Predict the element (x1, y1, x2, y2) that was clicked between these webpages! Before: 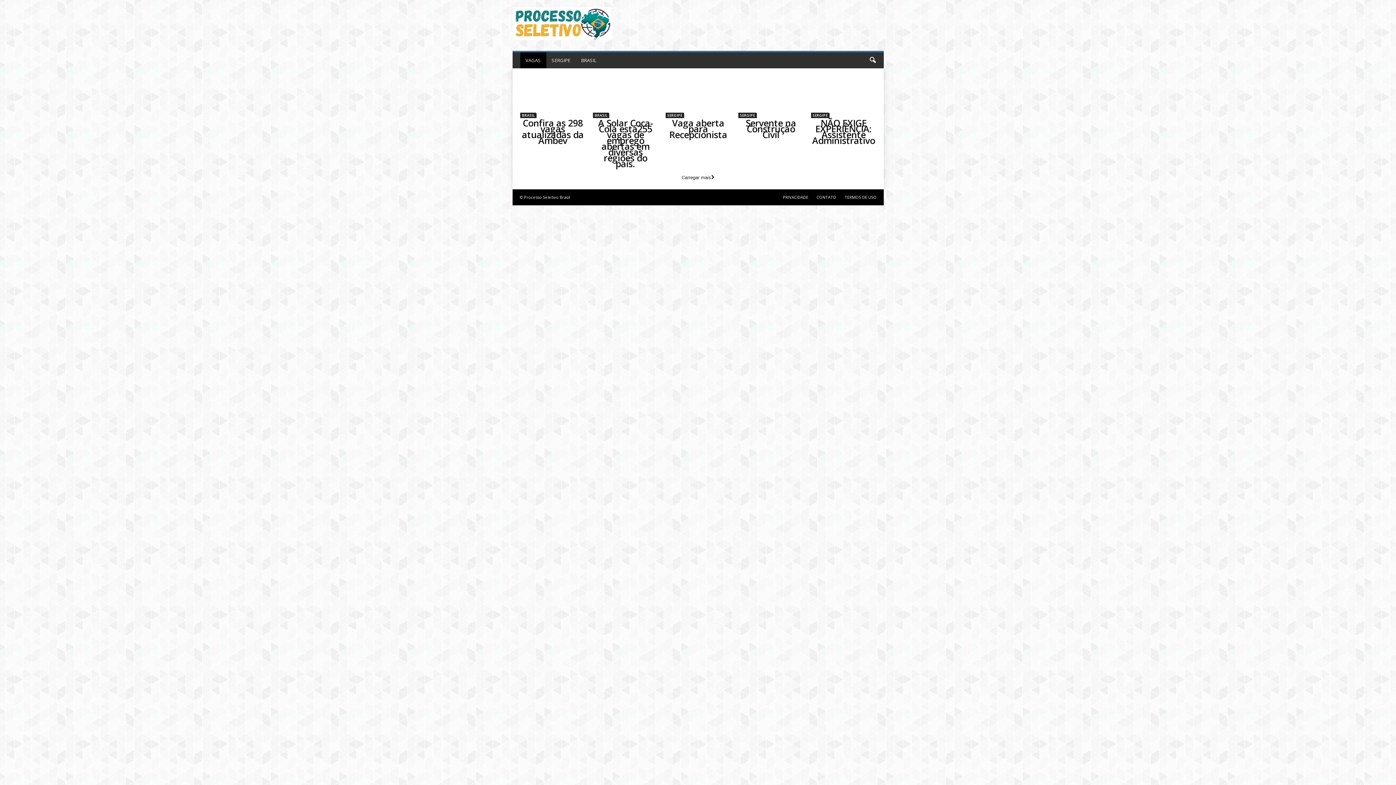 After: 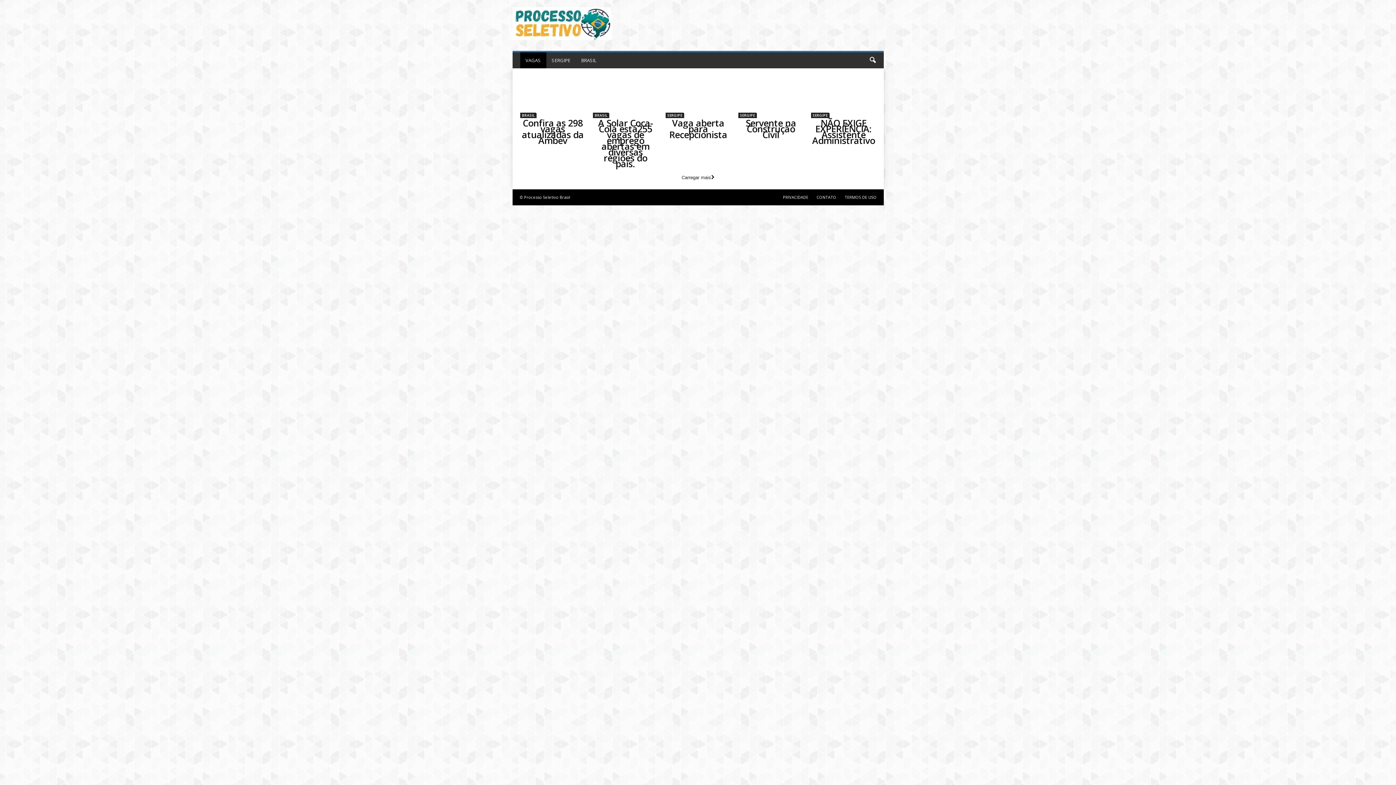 Action: label: Processo Seletivo Brasil bbox: (512, 2, 611, 44)